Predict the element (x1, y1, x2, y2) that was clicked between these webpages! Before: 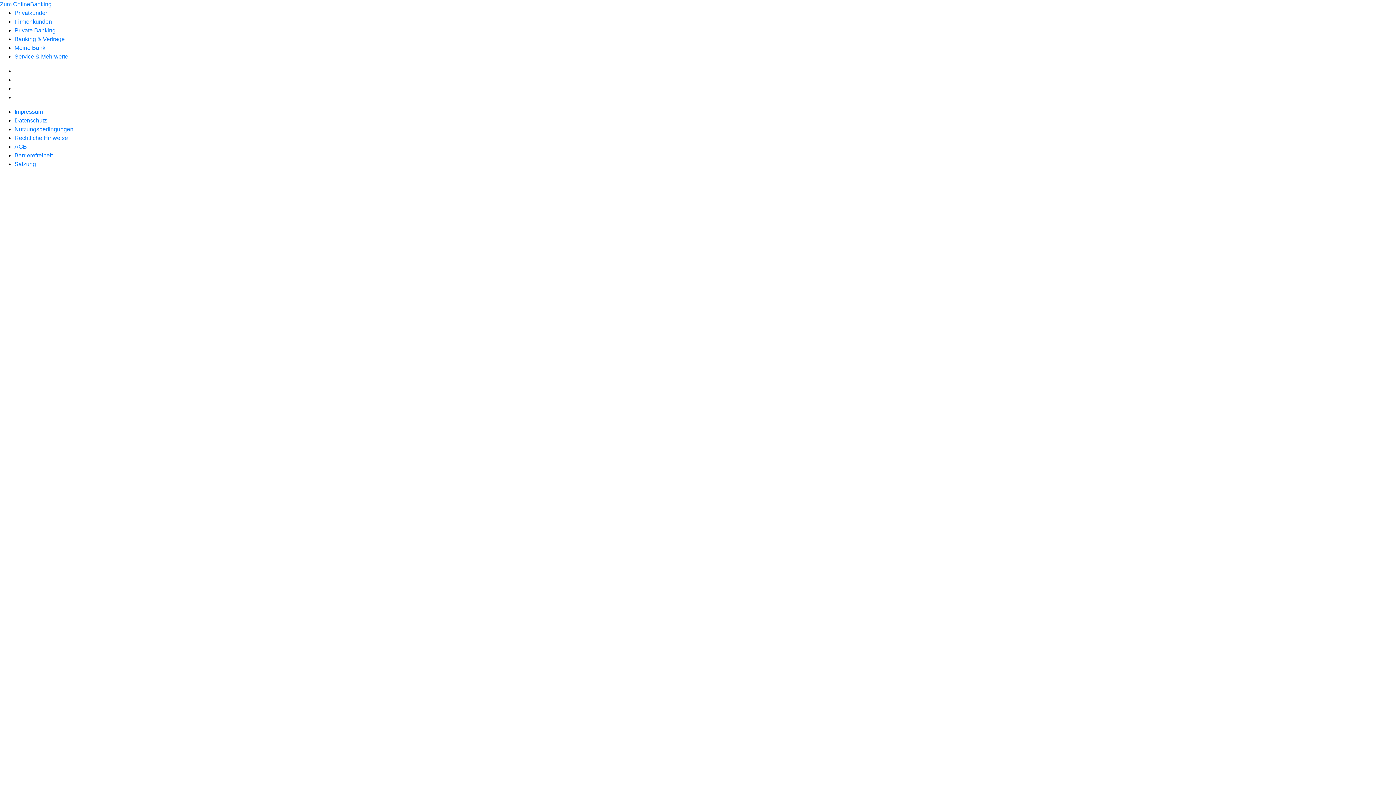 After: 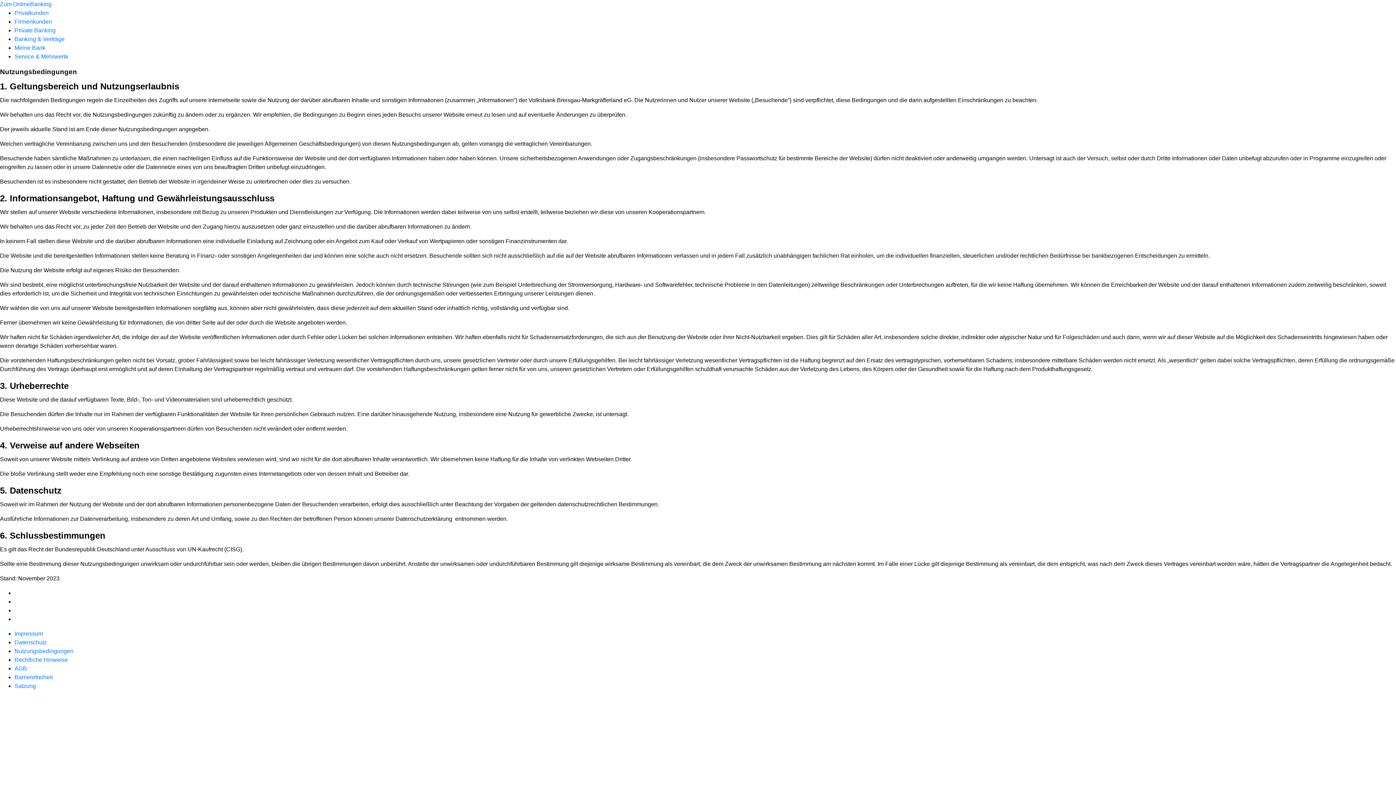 Action: label: Nutzungsbedingungen bbox: (14, 126, 73, 132)